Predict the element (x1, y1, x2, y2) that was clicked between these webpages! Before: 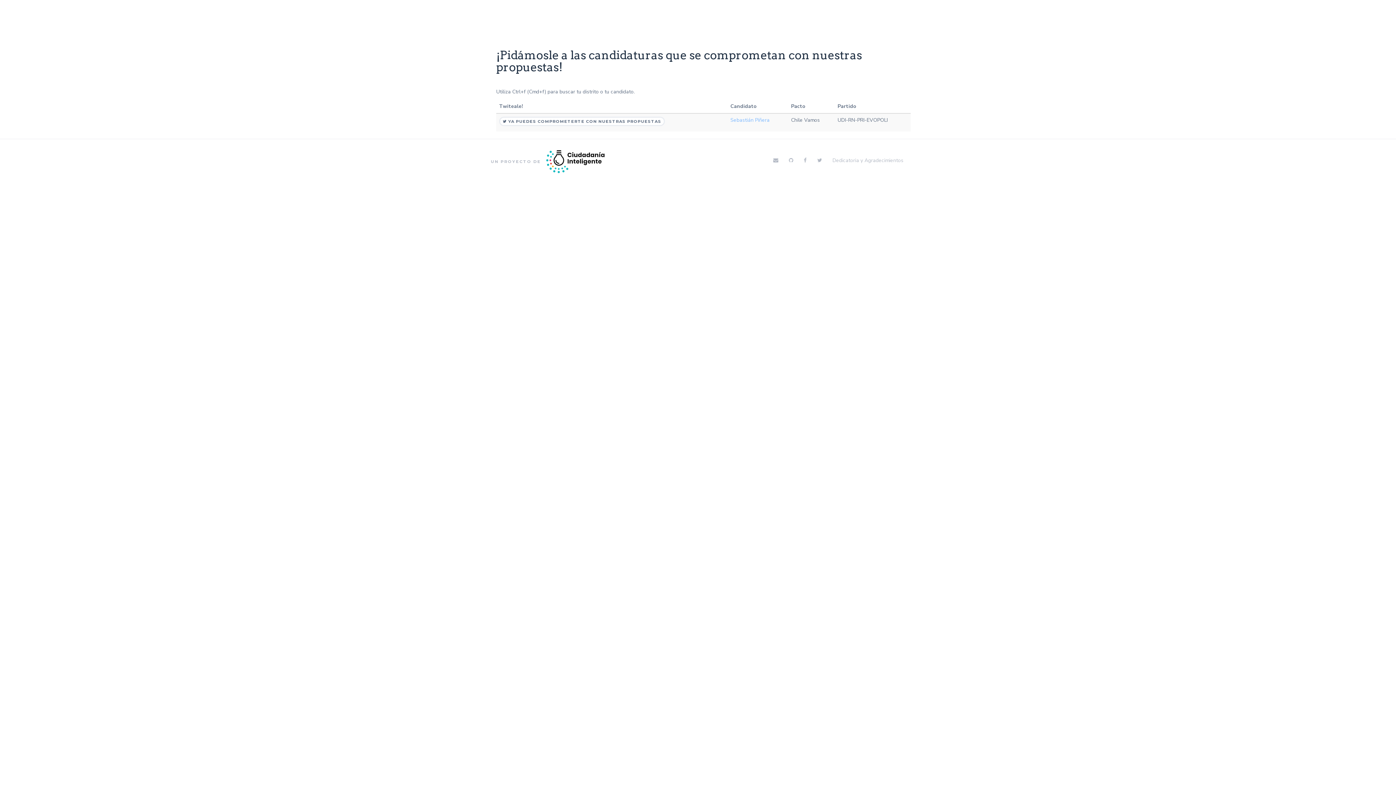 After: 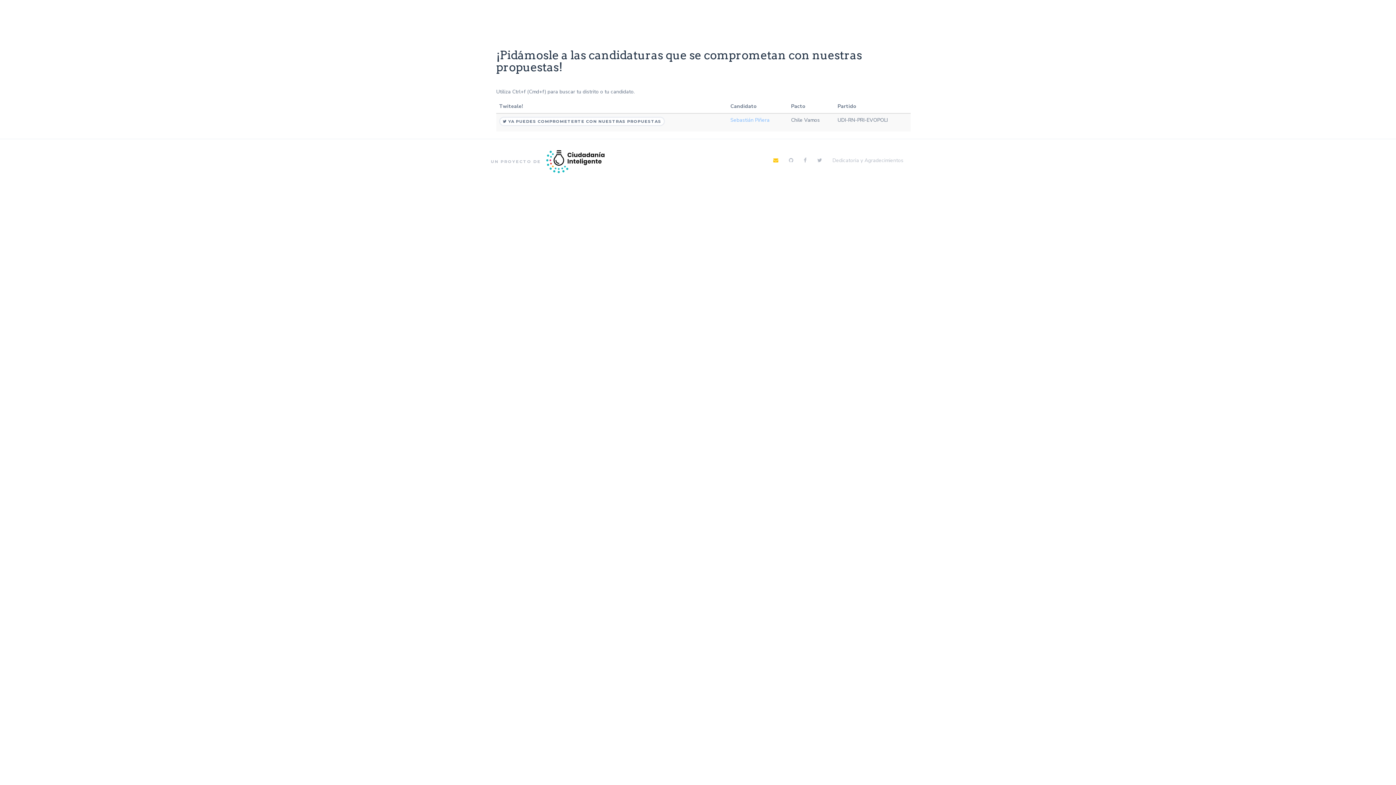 Action: bbox: (773, 157, 784, 164)